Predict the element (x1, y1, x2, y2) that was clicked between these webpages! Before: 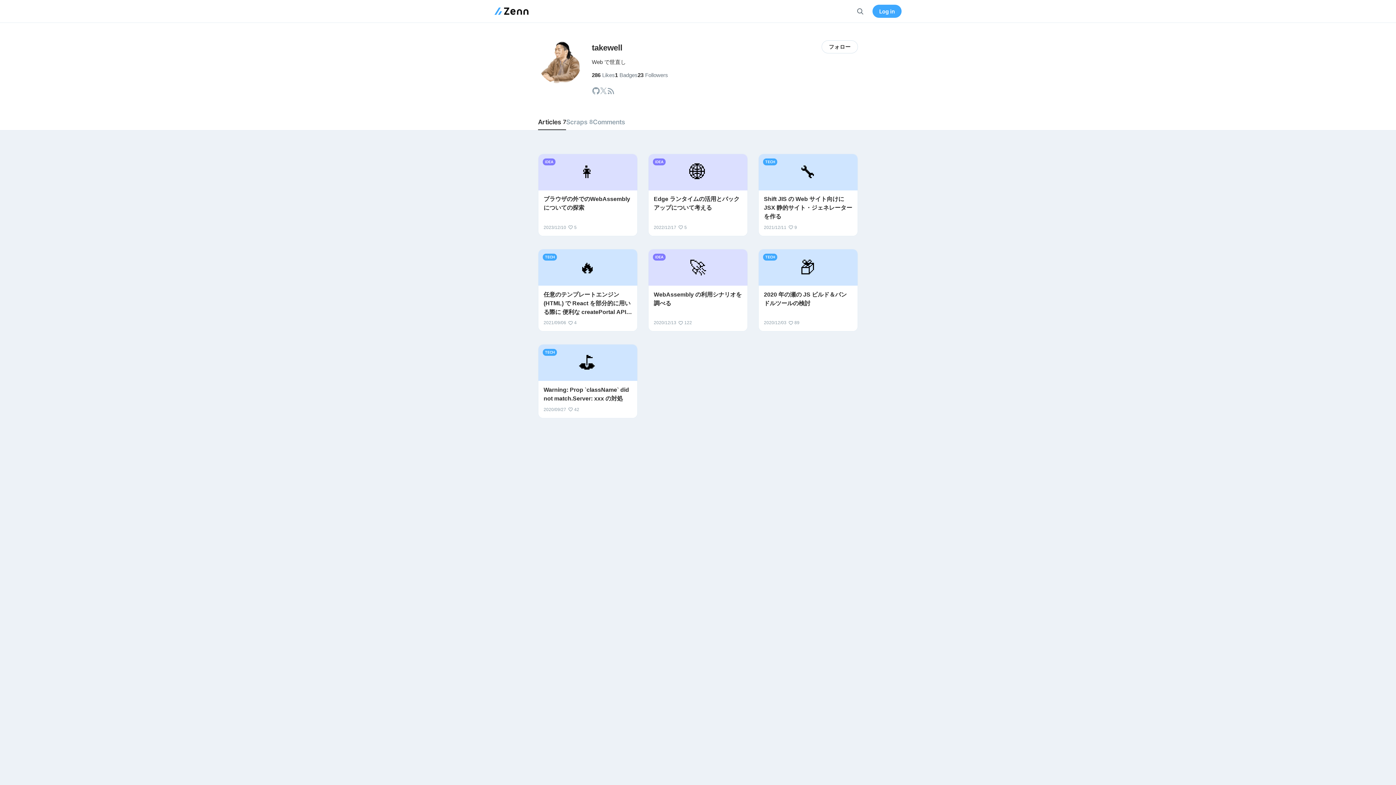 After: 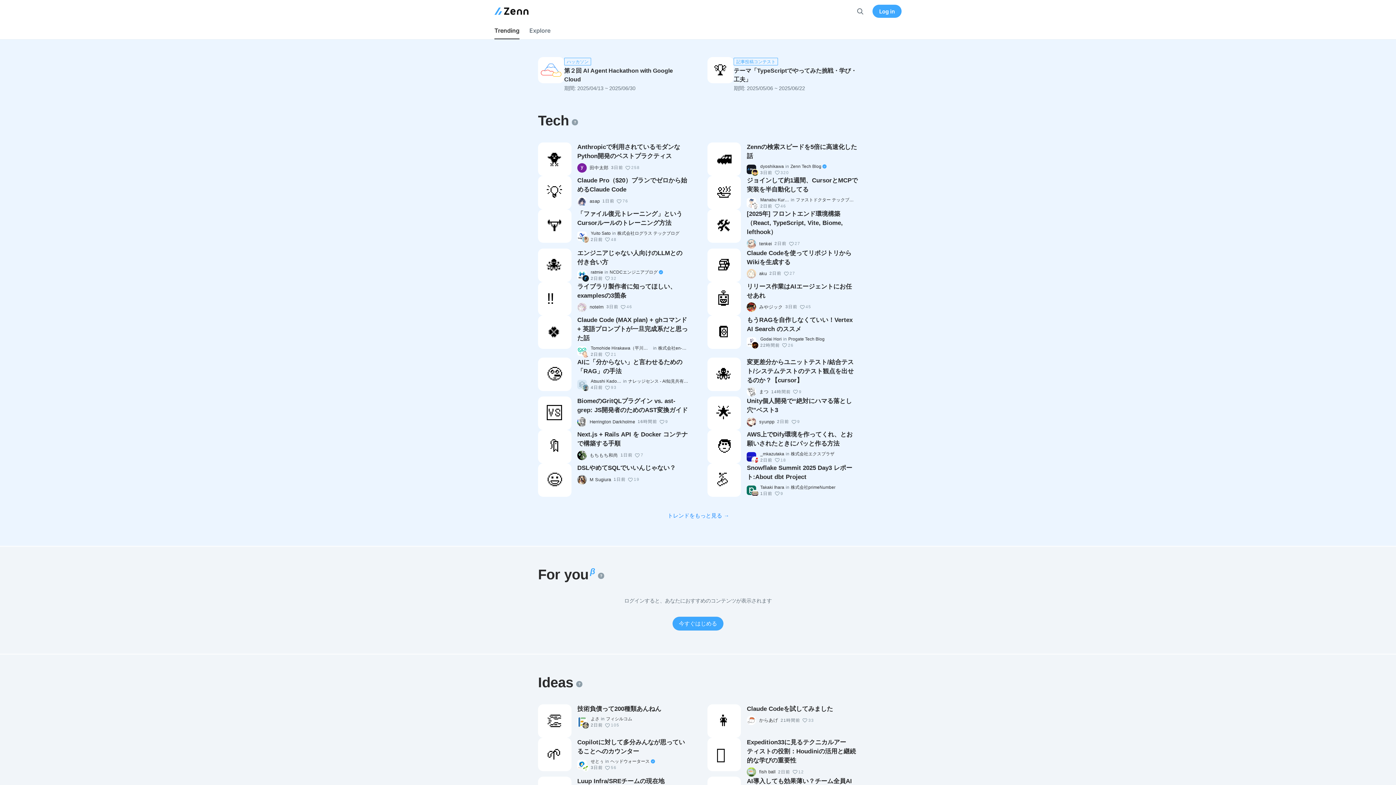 Action: bbox: (494, 7, 528, 15)